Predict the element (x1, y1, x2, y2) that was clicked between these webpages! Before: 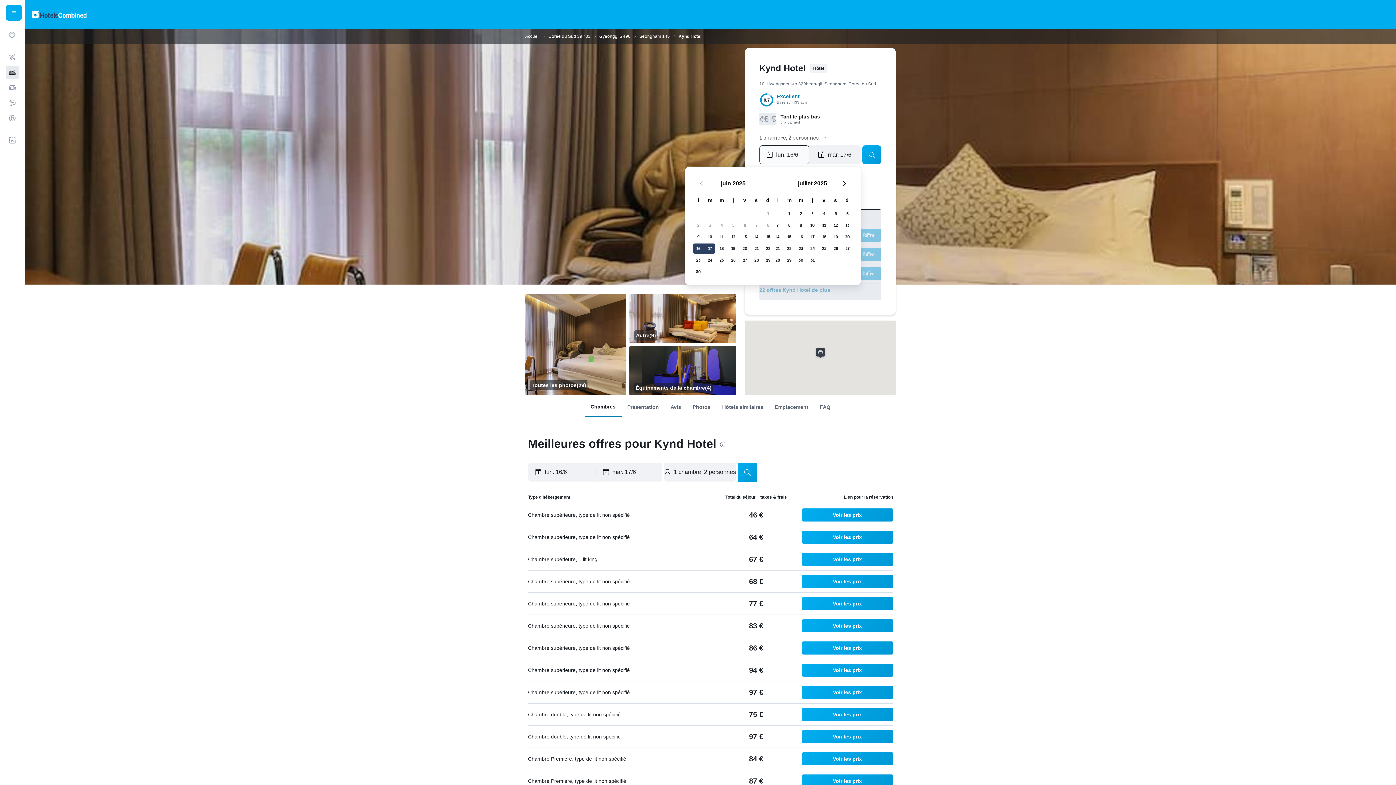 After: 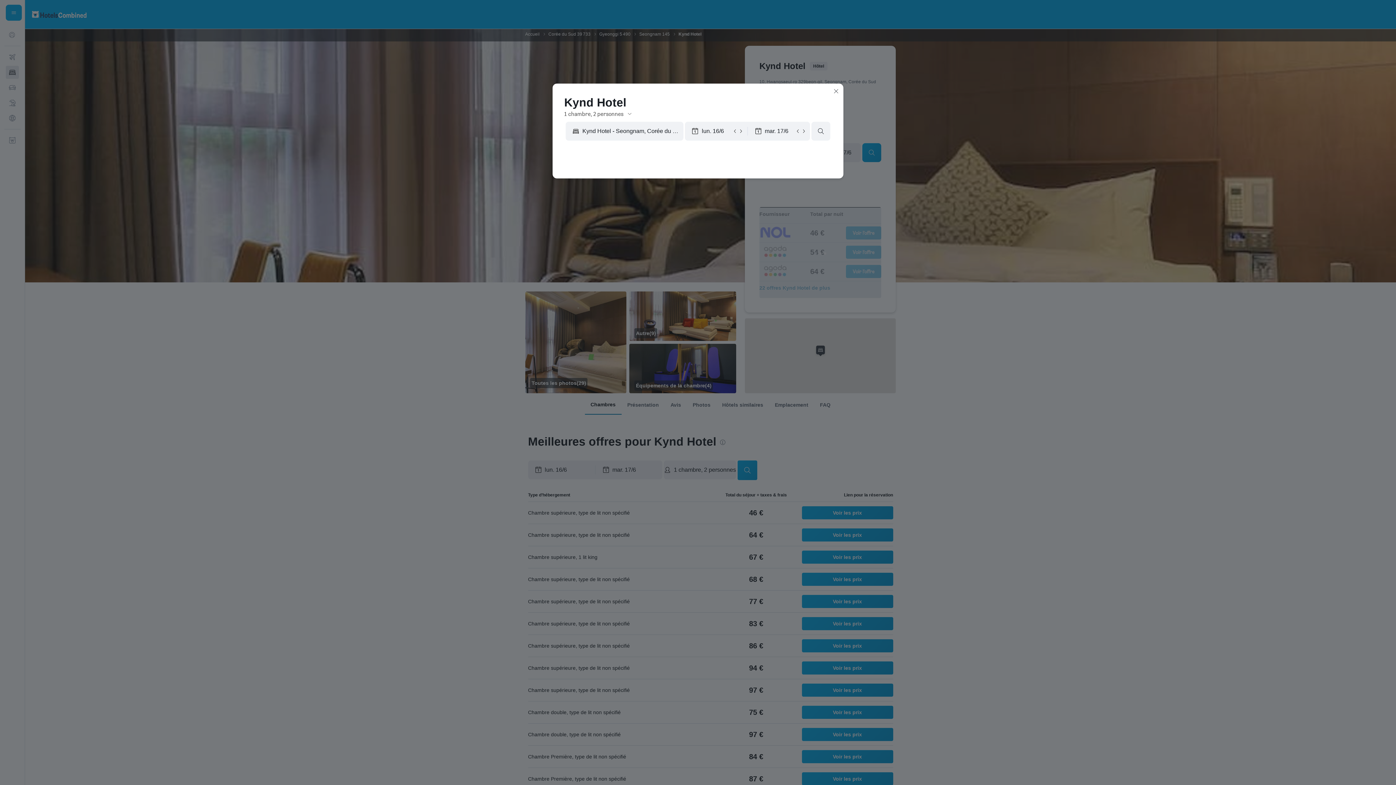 Action: label: Voir les prix bbox: (802, 774, 893, 787)